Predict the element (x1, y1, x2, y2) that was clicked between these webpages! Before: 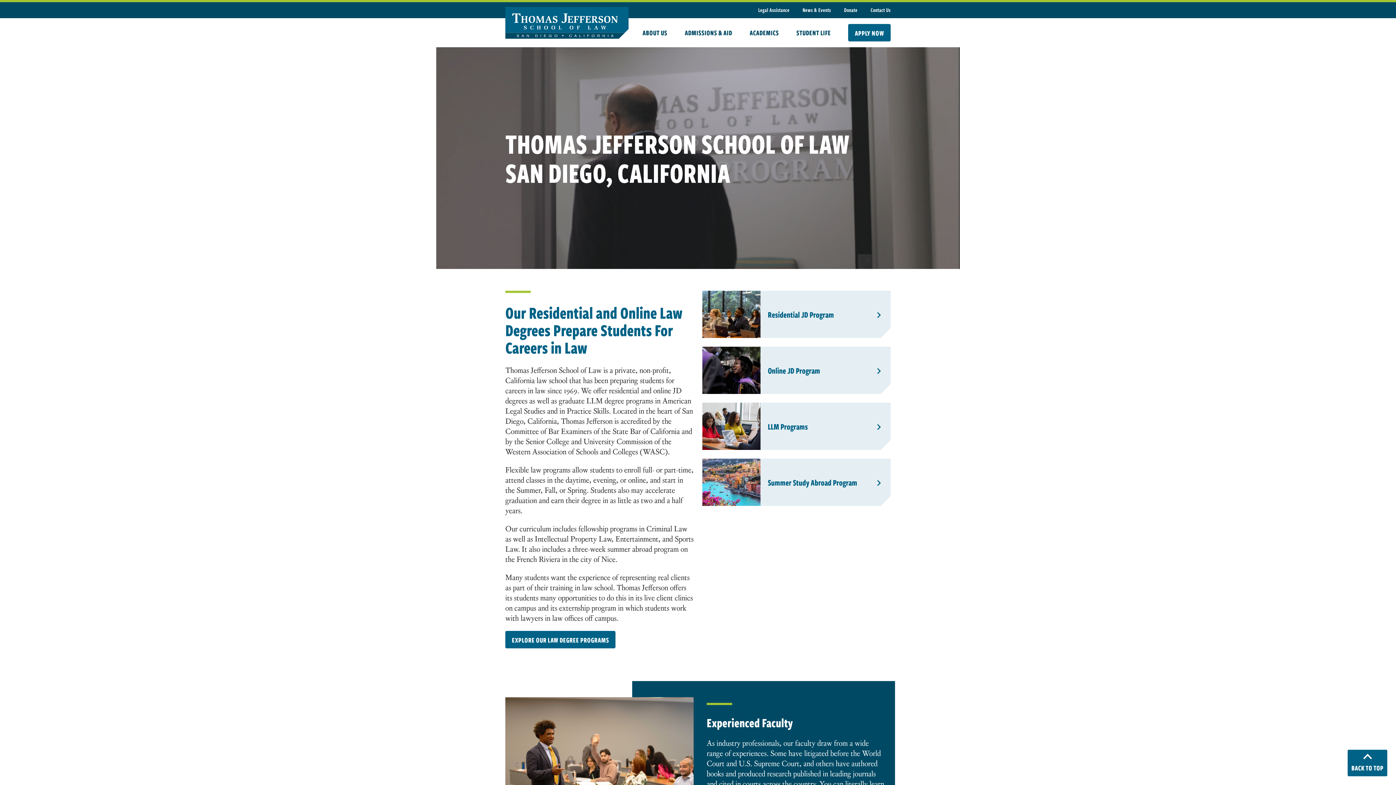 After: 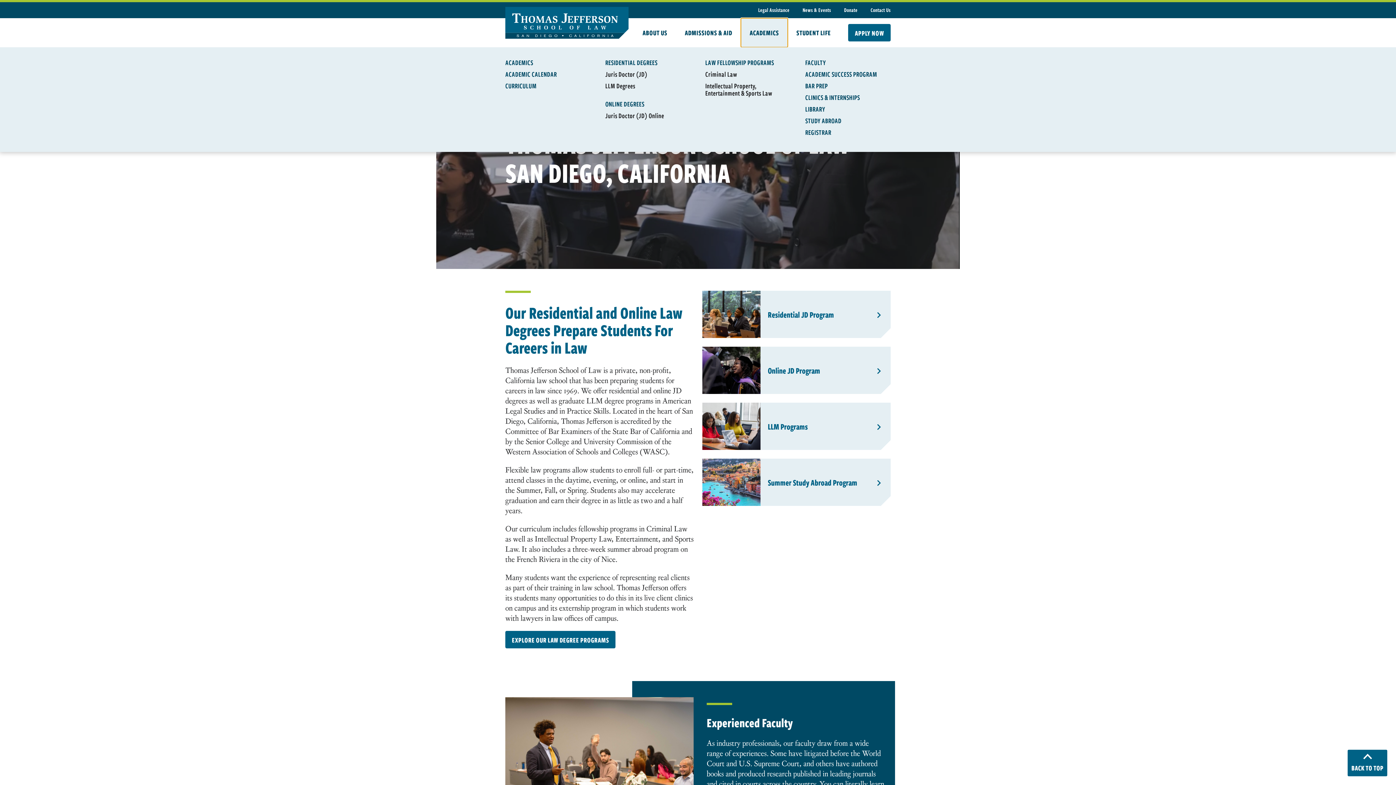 Action: label: ACADEMICS bbox: (741, 18, 787, 47)